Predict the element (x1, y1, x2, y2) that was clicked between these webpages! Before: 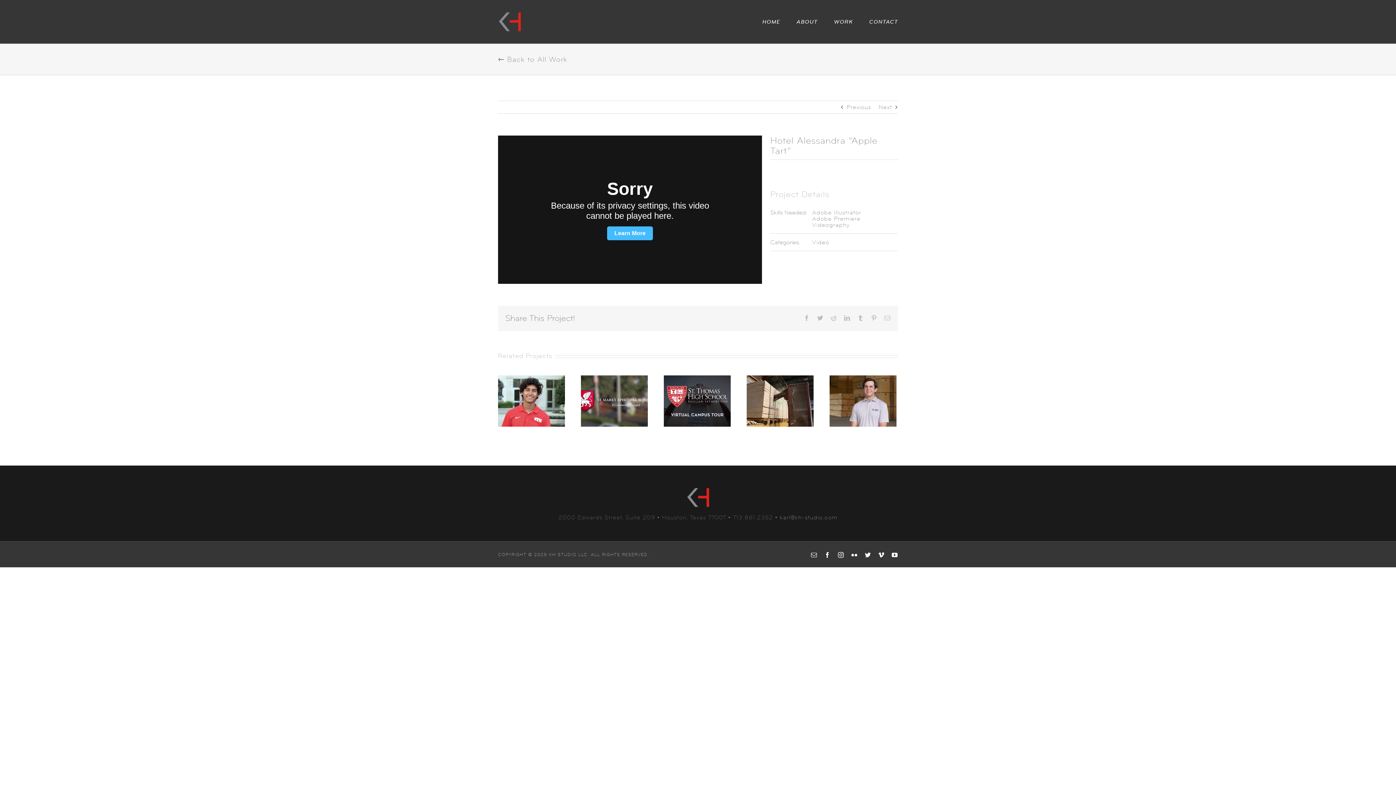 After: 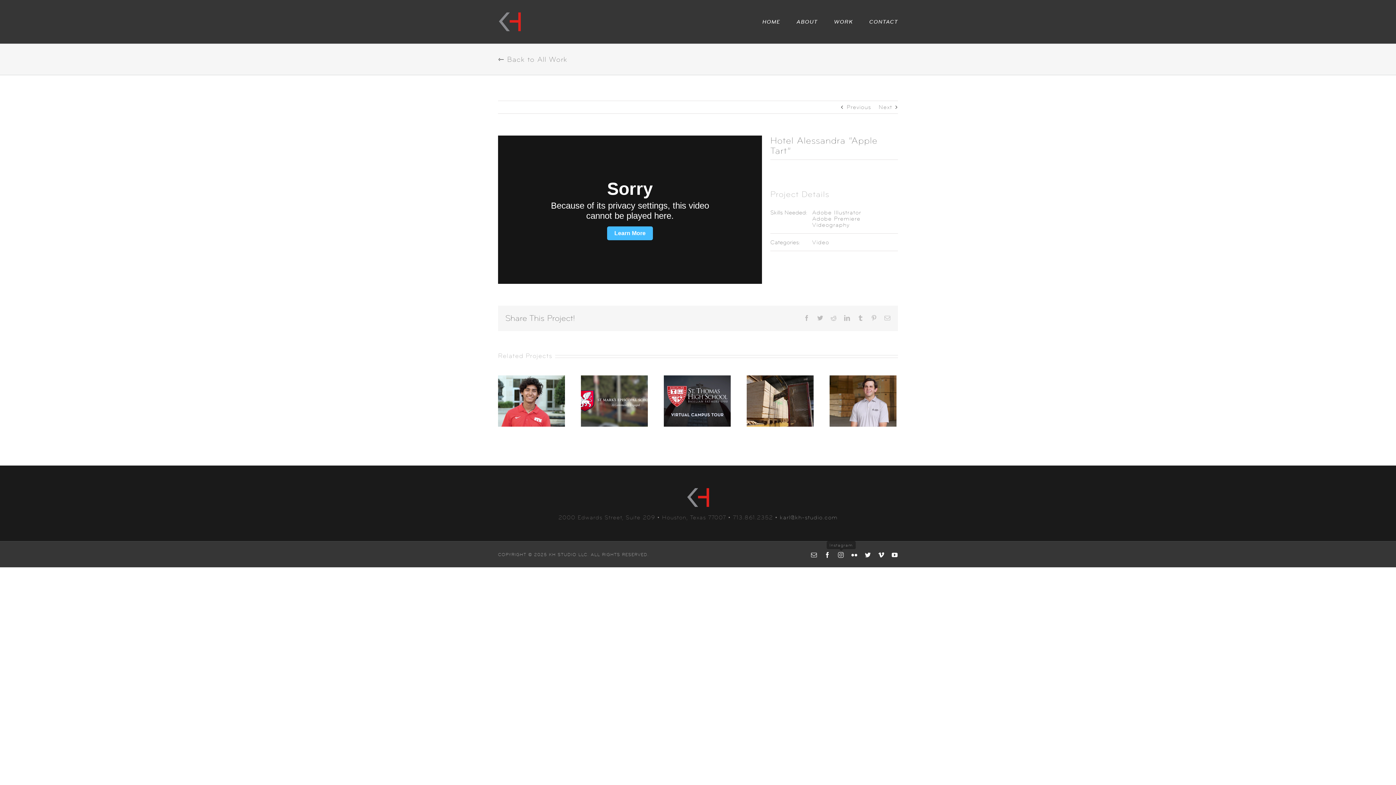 Action: bbox: (838, 552, 844, 558) label: Instagram